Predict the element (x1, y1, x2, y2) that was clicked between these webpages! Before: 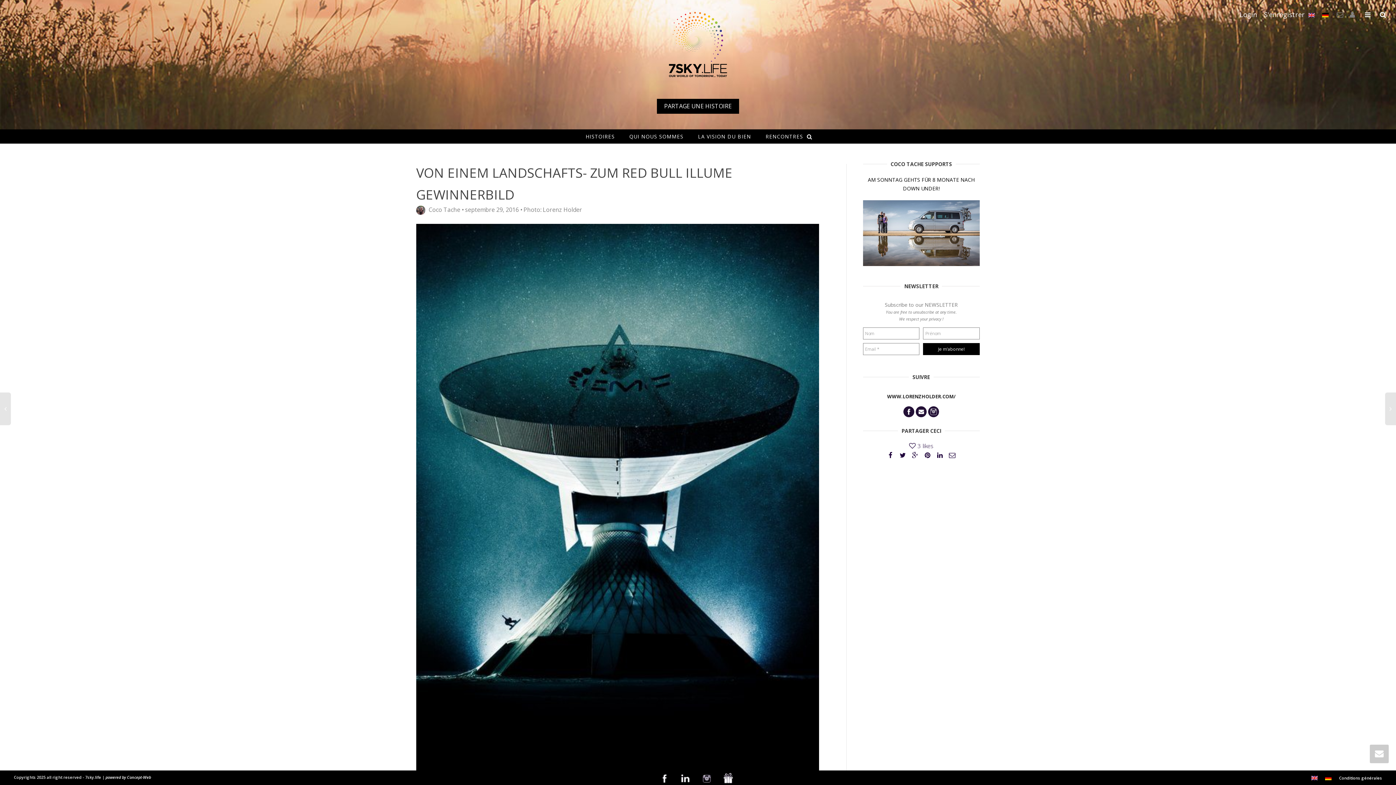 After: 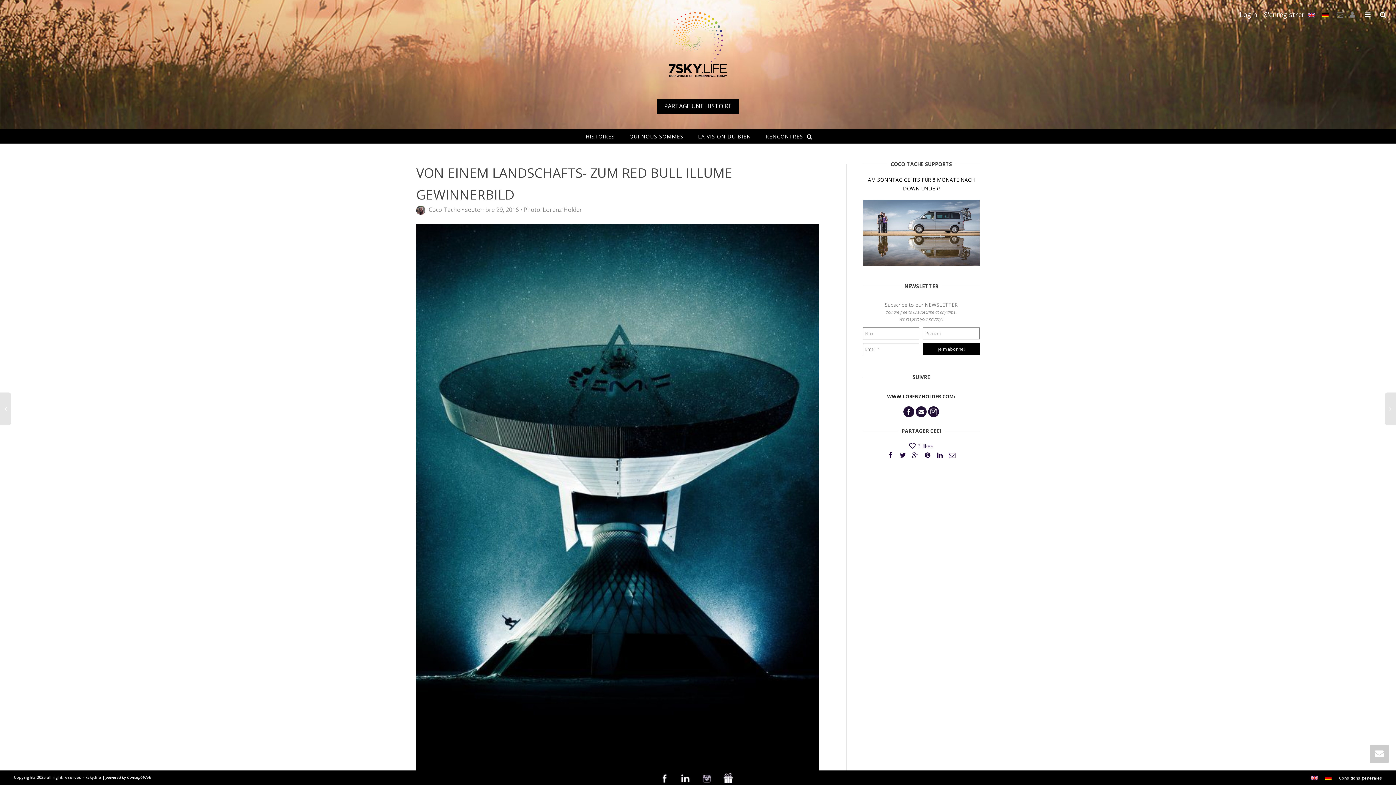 Action: bbox: (677, 770, 693, 785)